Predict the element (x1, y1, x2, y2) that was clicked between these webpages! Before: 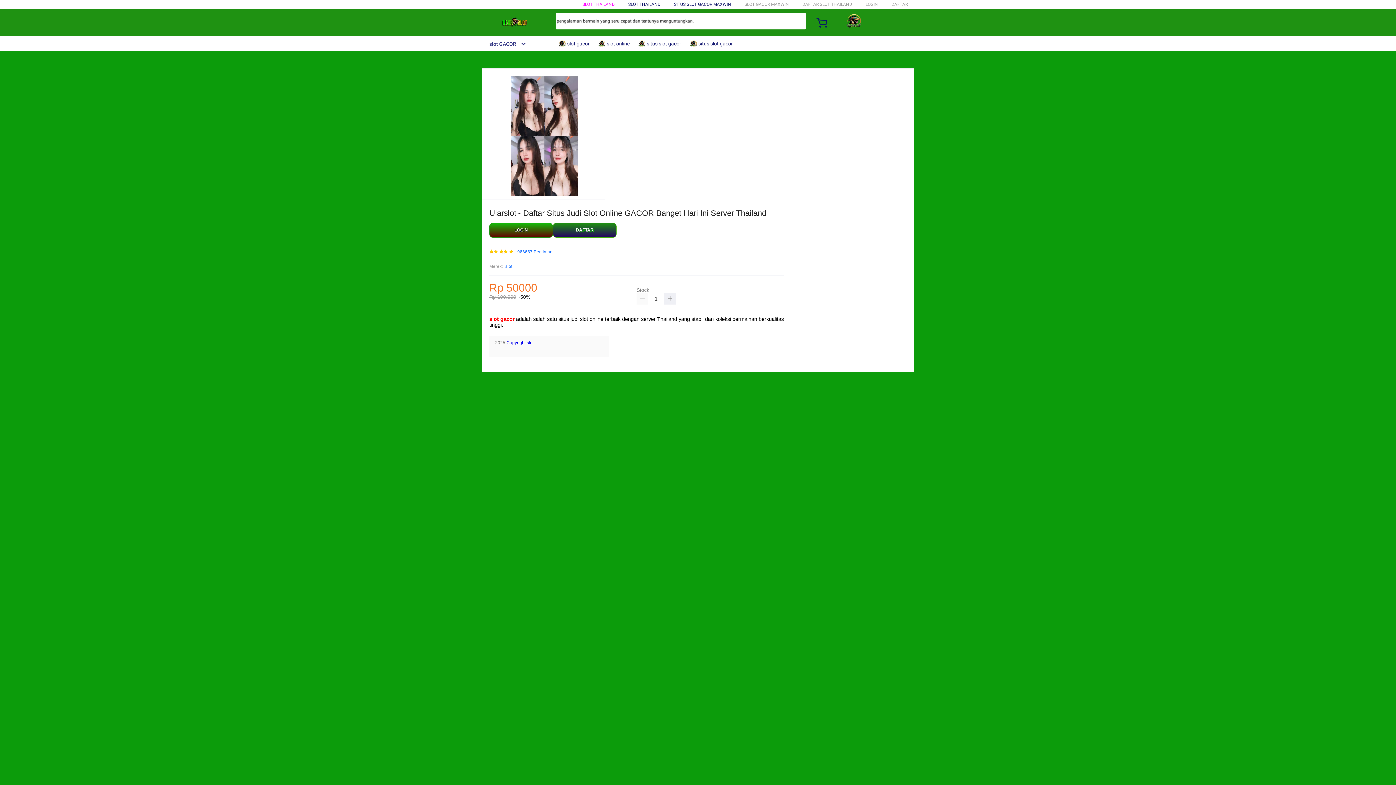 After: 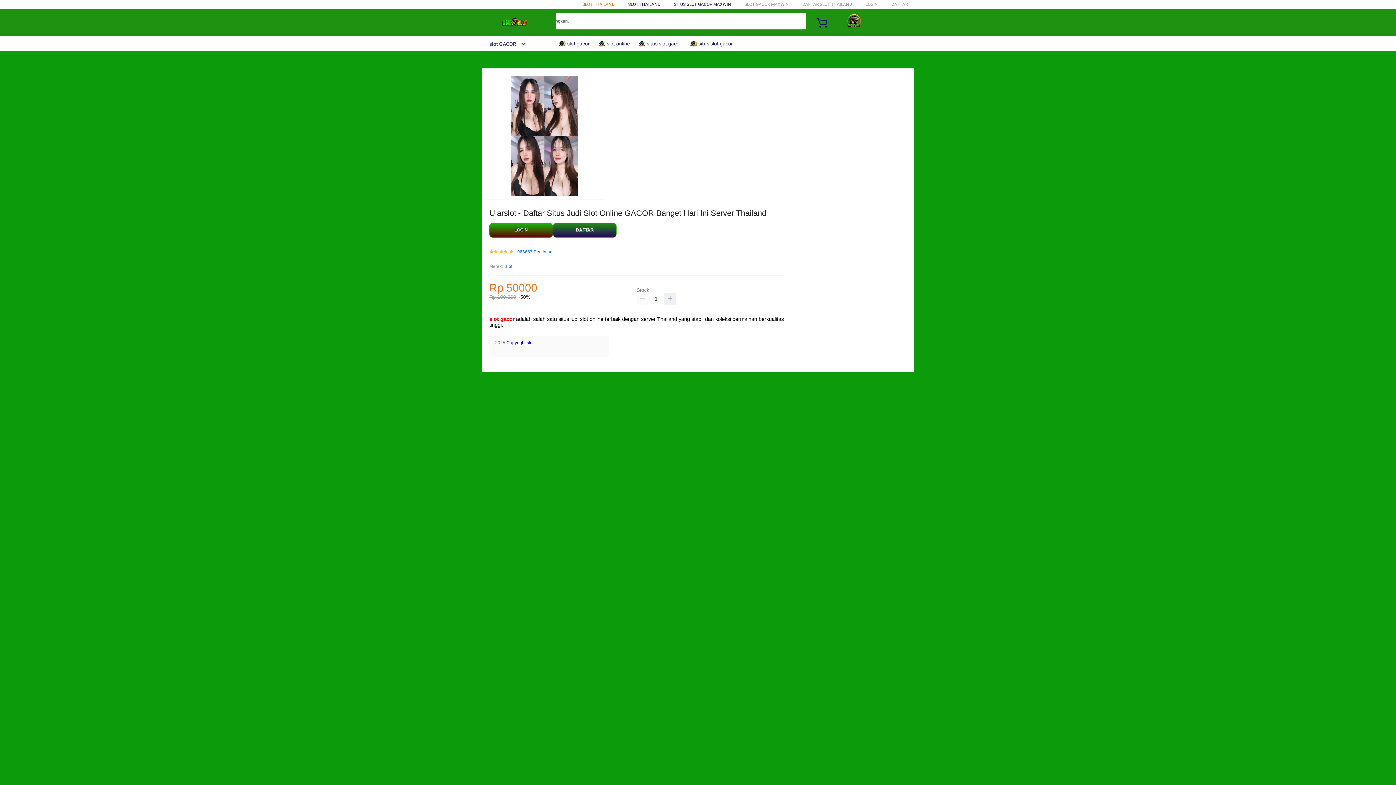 Action: bbox: (582, 1, 614, 6) label: SLOT THAILAND